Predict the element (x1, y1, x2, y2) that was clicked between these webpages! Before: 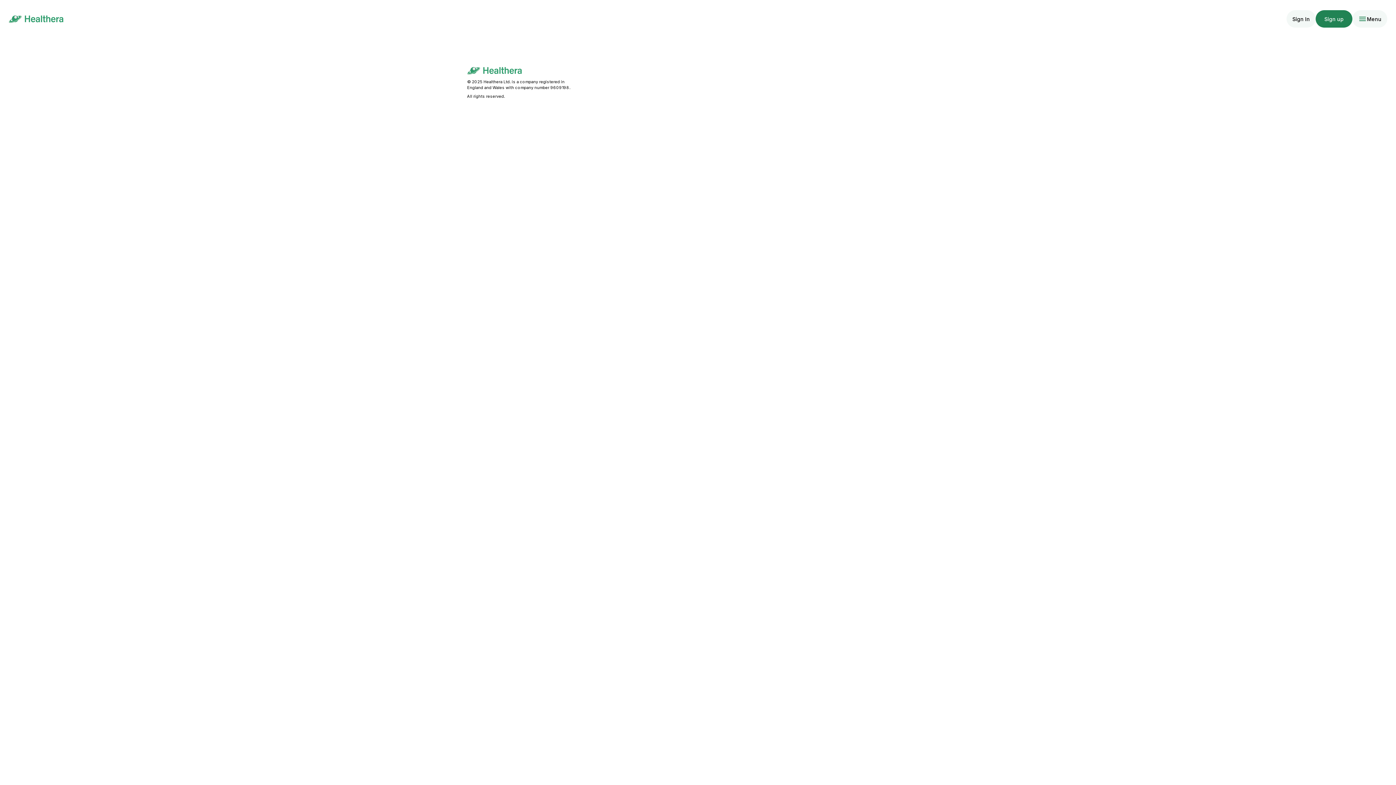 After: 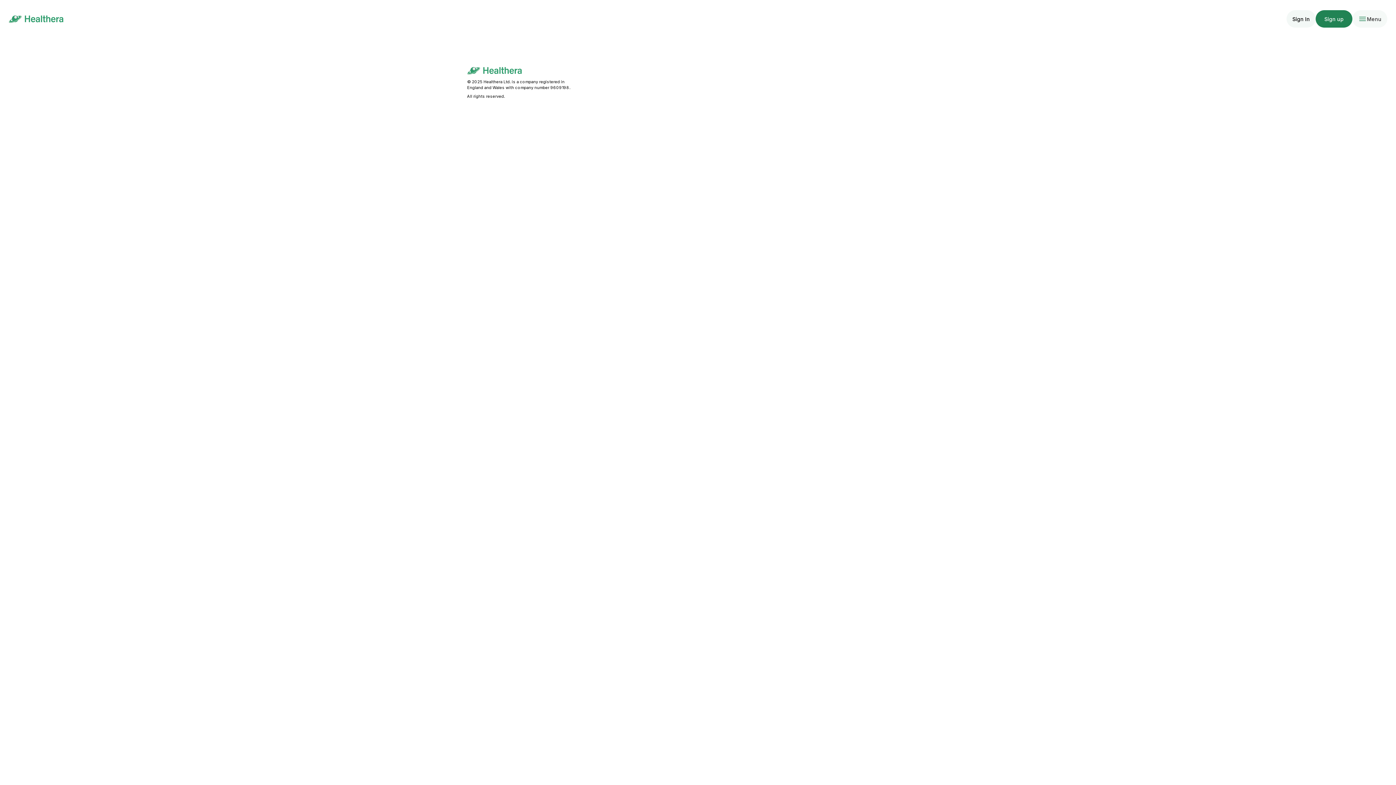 Action: bbox: (1352, 10, 1387, 27) label: account of current user